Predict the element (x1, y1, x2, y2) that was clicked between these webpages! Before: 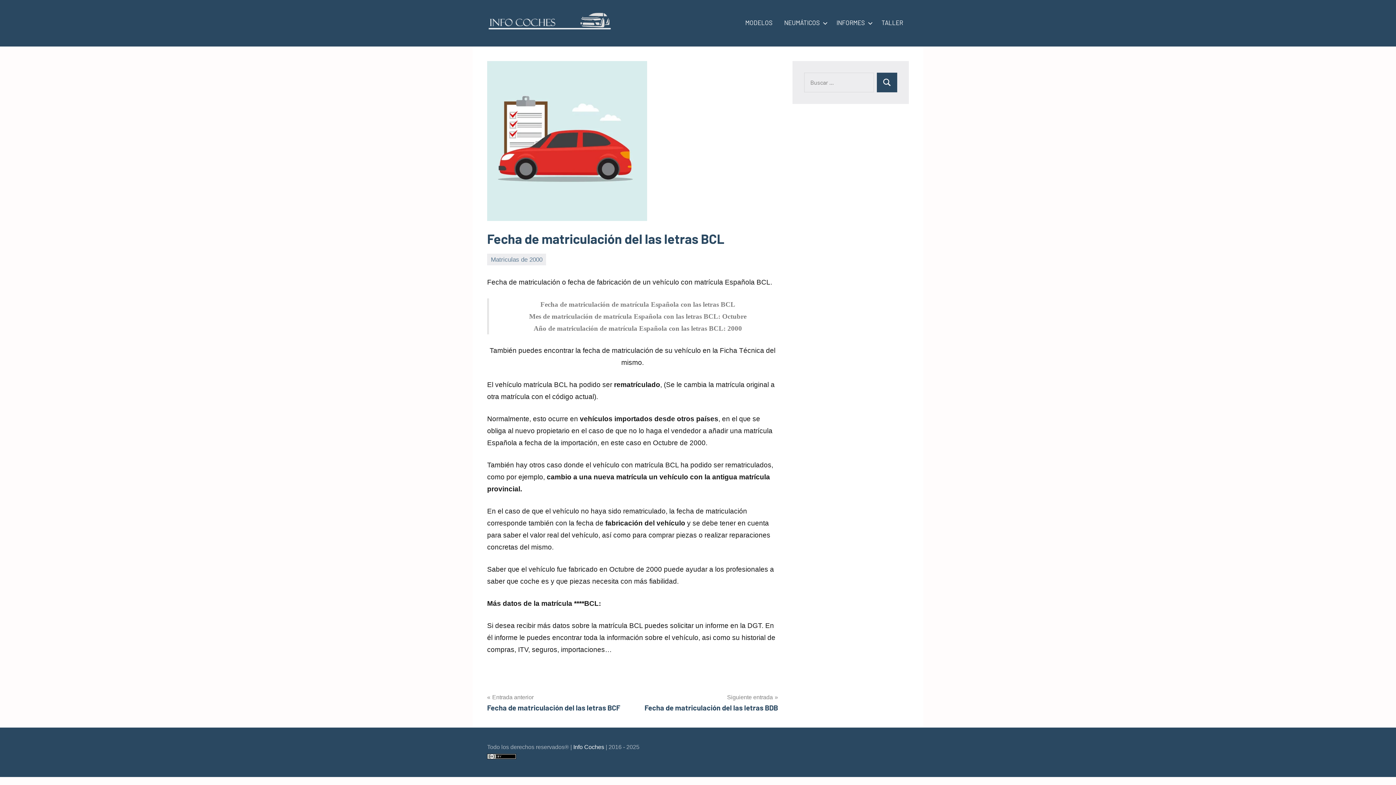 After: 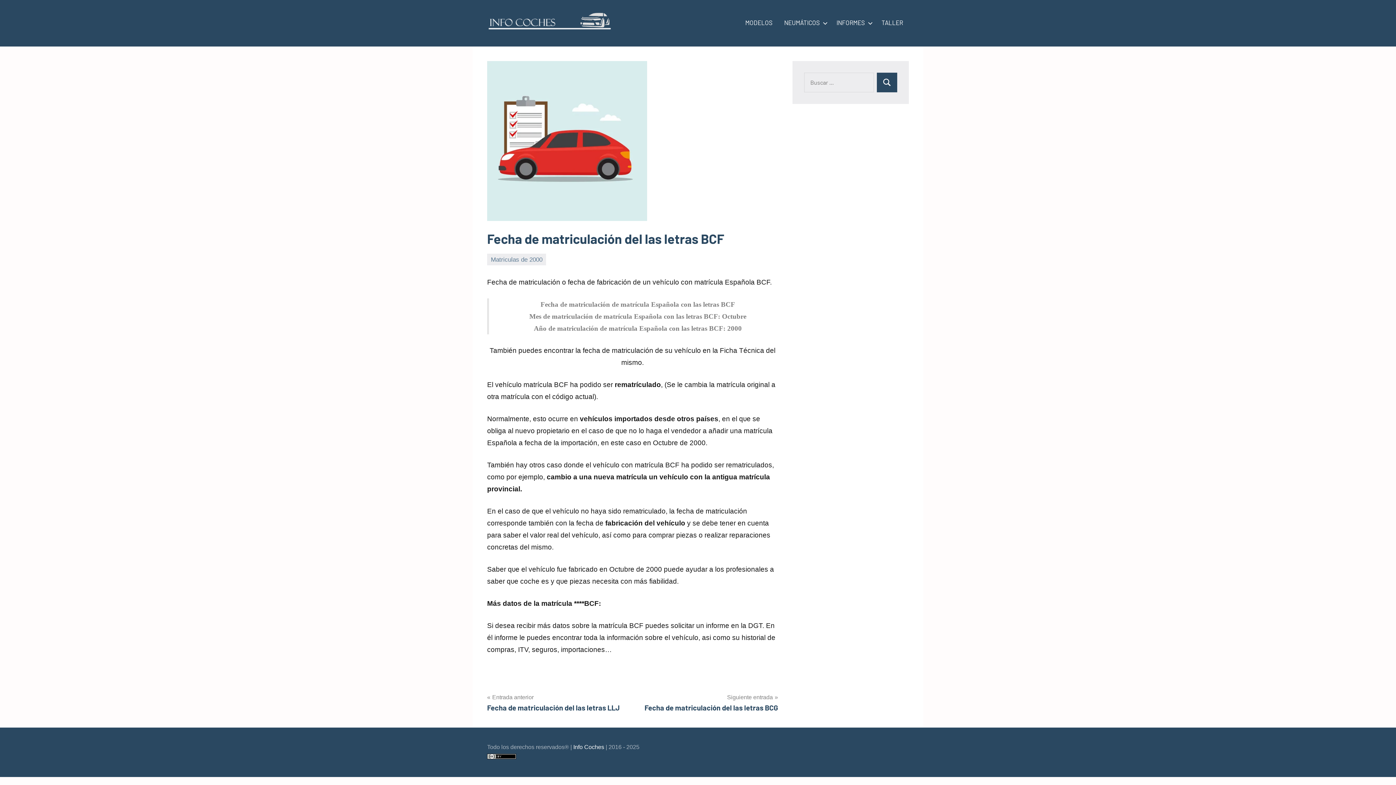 Action: label: Entrada anterior
Fecha de matriculación del las letras BCF bbox: (487, 692, 626, 713)